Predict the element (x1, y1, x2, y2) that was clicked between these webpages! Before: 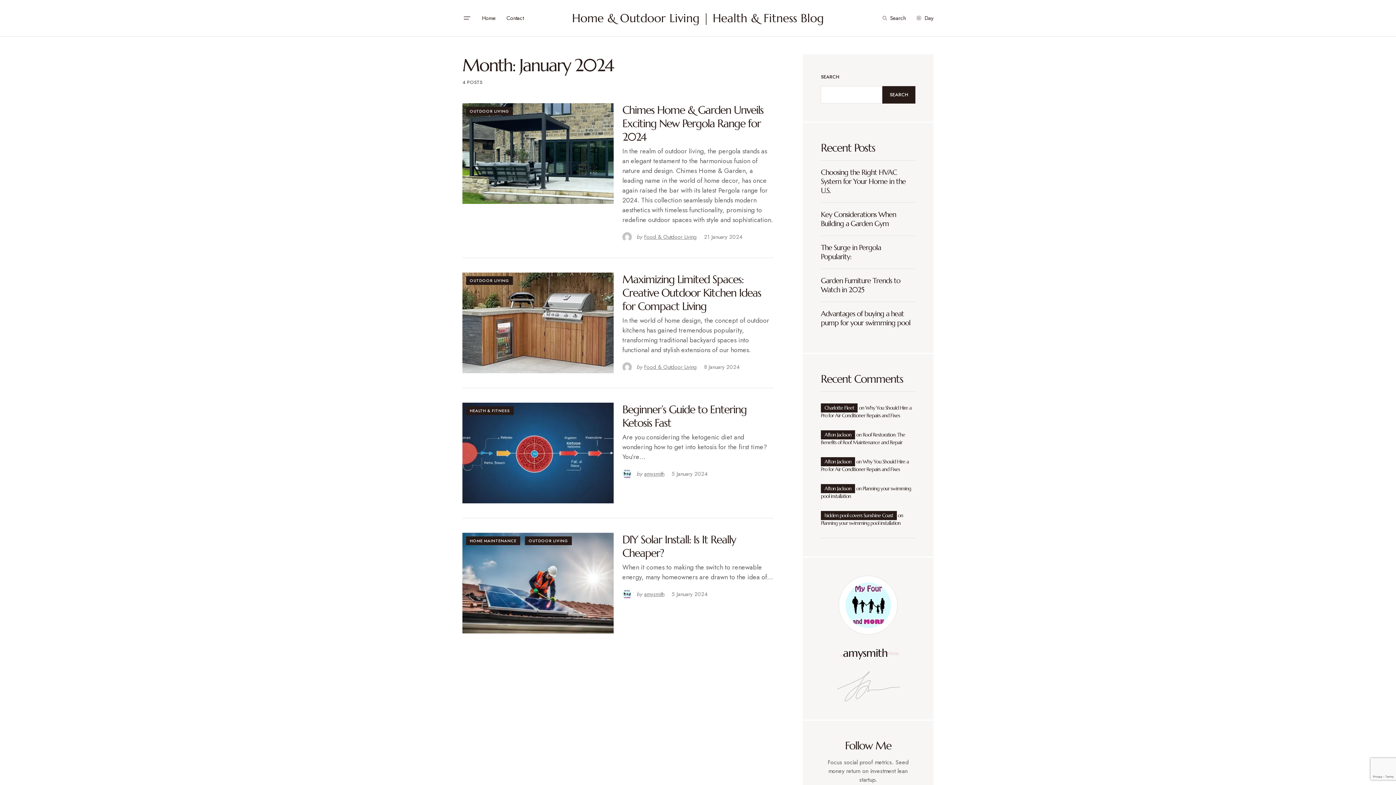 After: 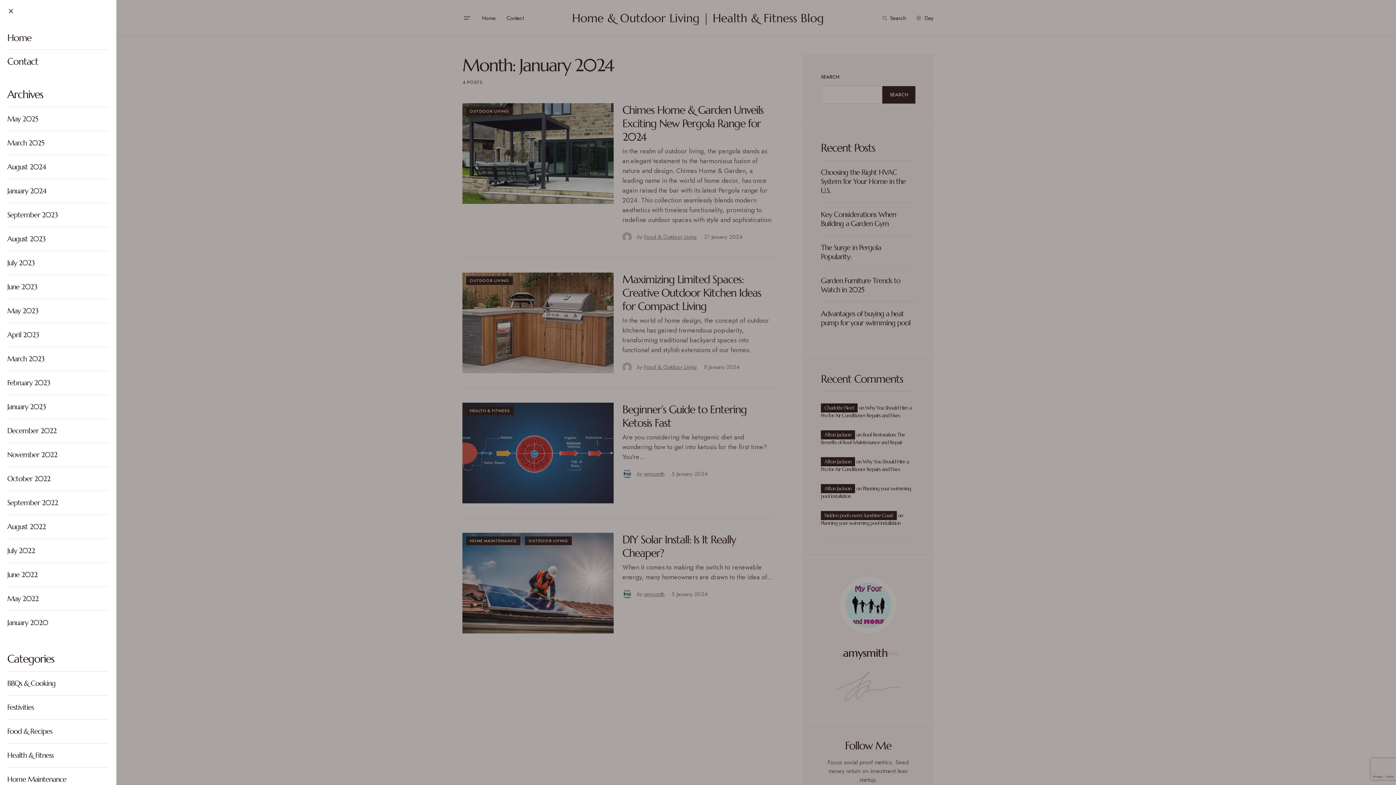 Action: bbox: (462, 13, 471, 22)